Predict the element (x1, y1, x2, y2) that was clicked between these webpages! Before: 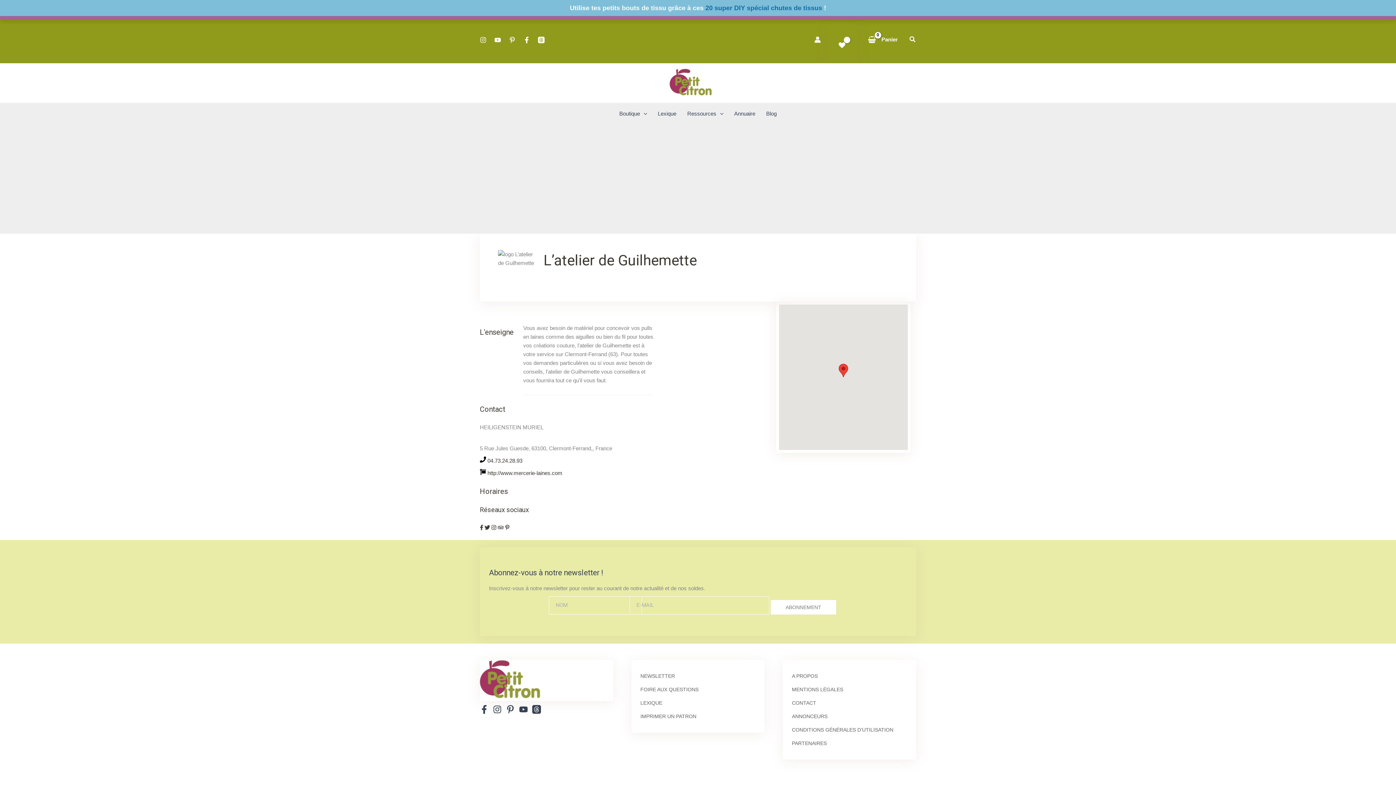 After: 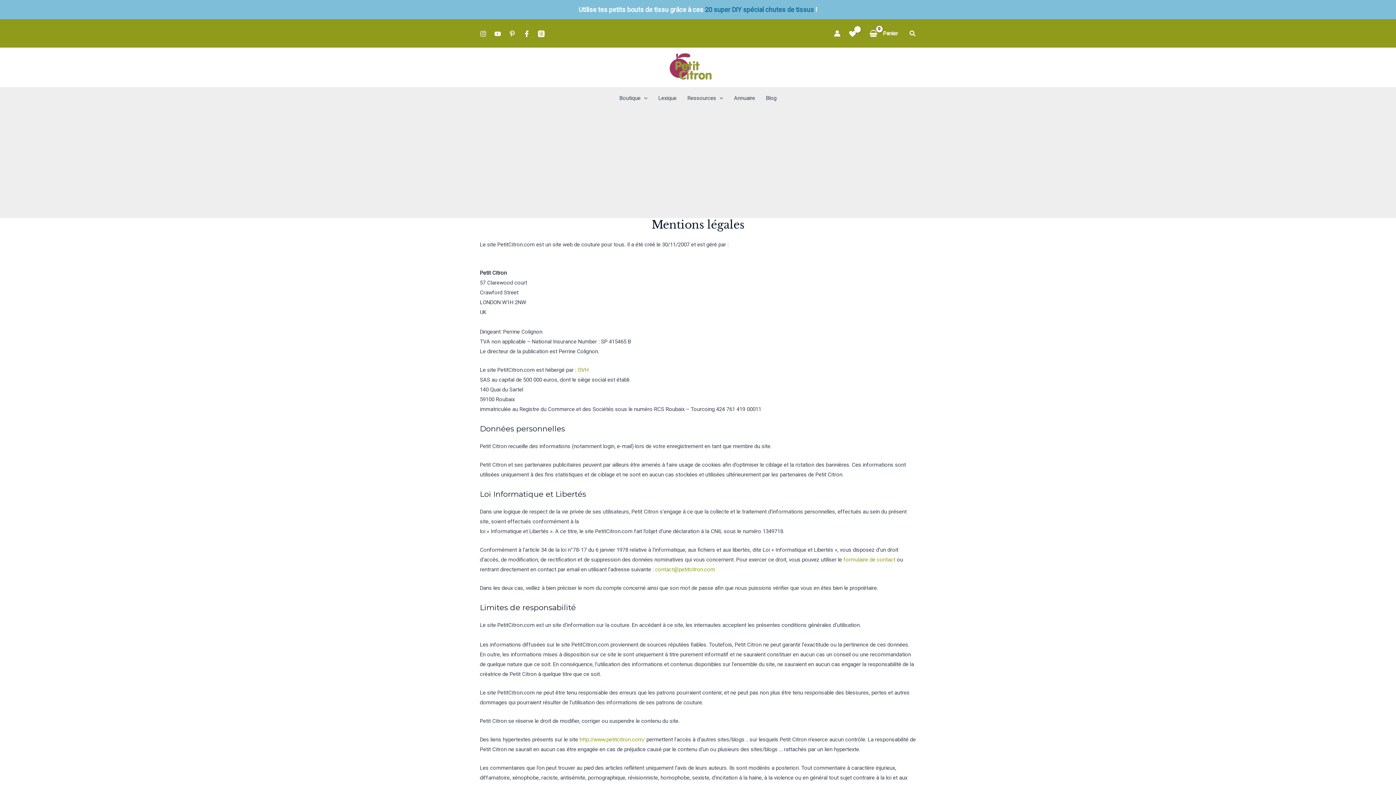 Action: label: MENTIONS LÉGALES bbox: (792, 686, 843, 692)